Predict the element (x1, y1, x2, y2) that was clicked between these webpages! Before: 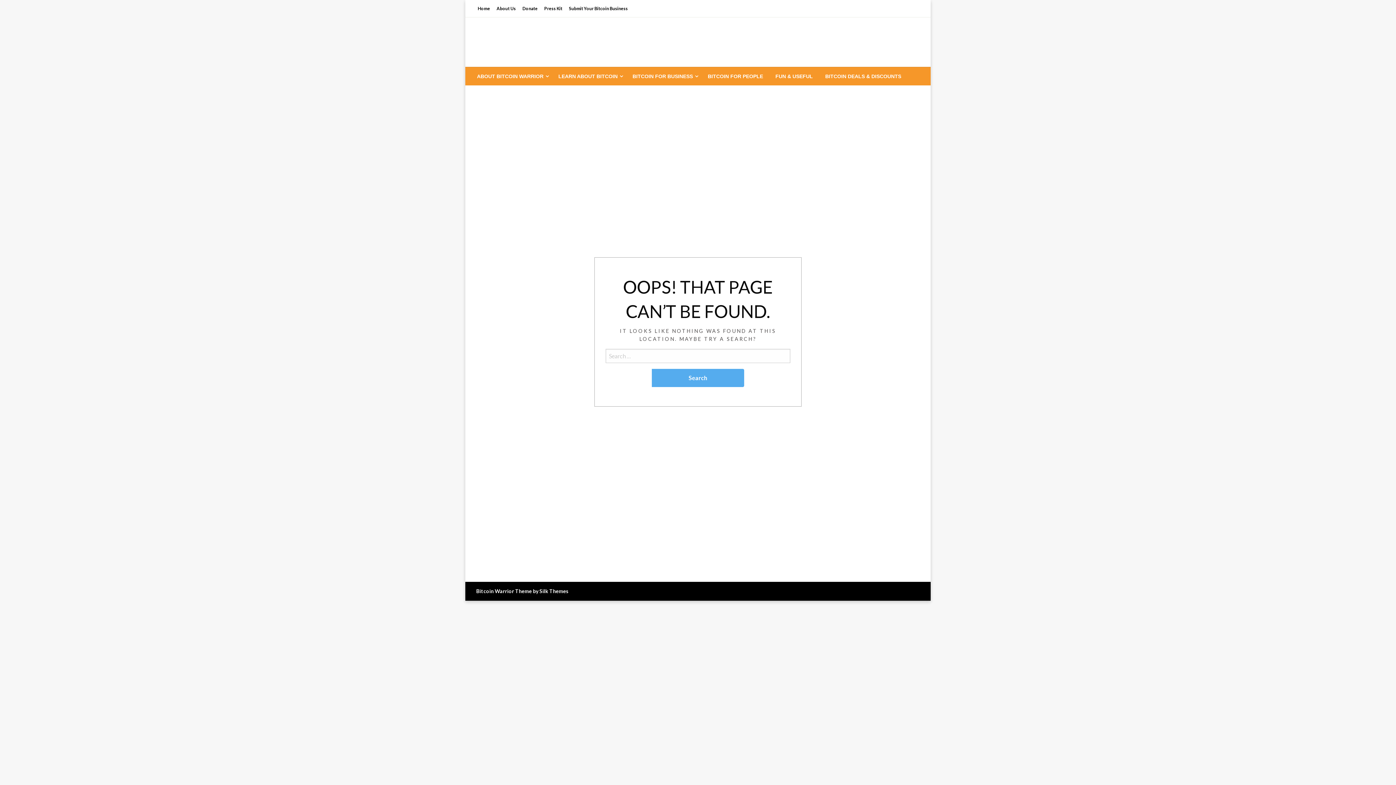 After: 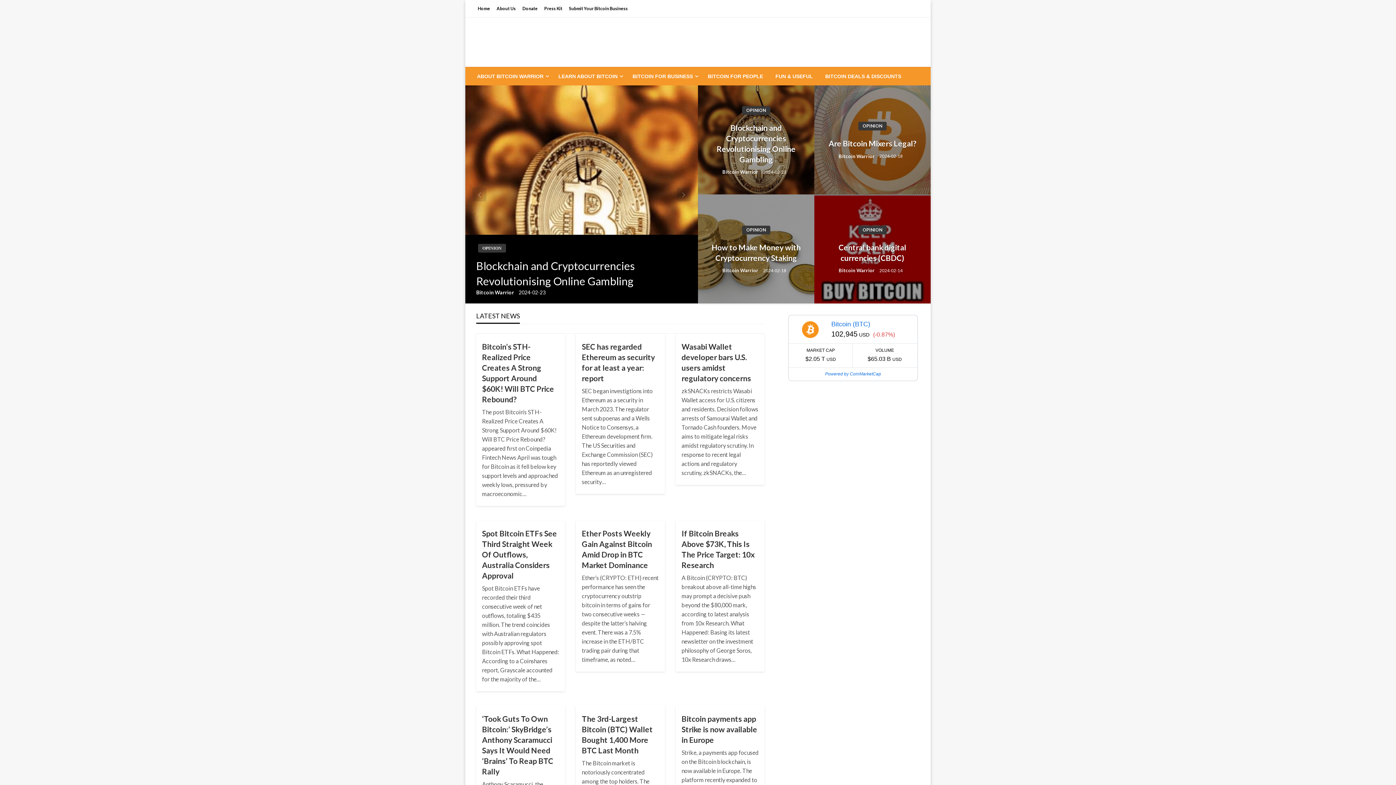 Action: label: Home bbox: (474, 3, 493, 13)